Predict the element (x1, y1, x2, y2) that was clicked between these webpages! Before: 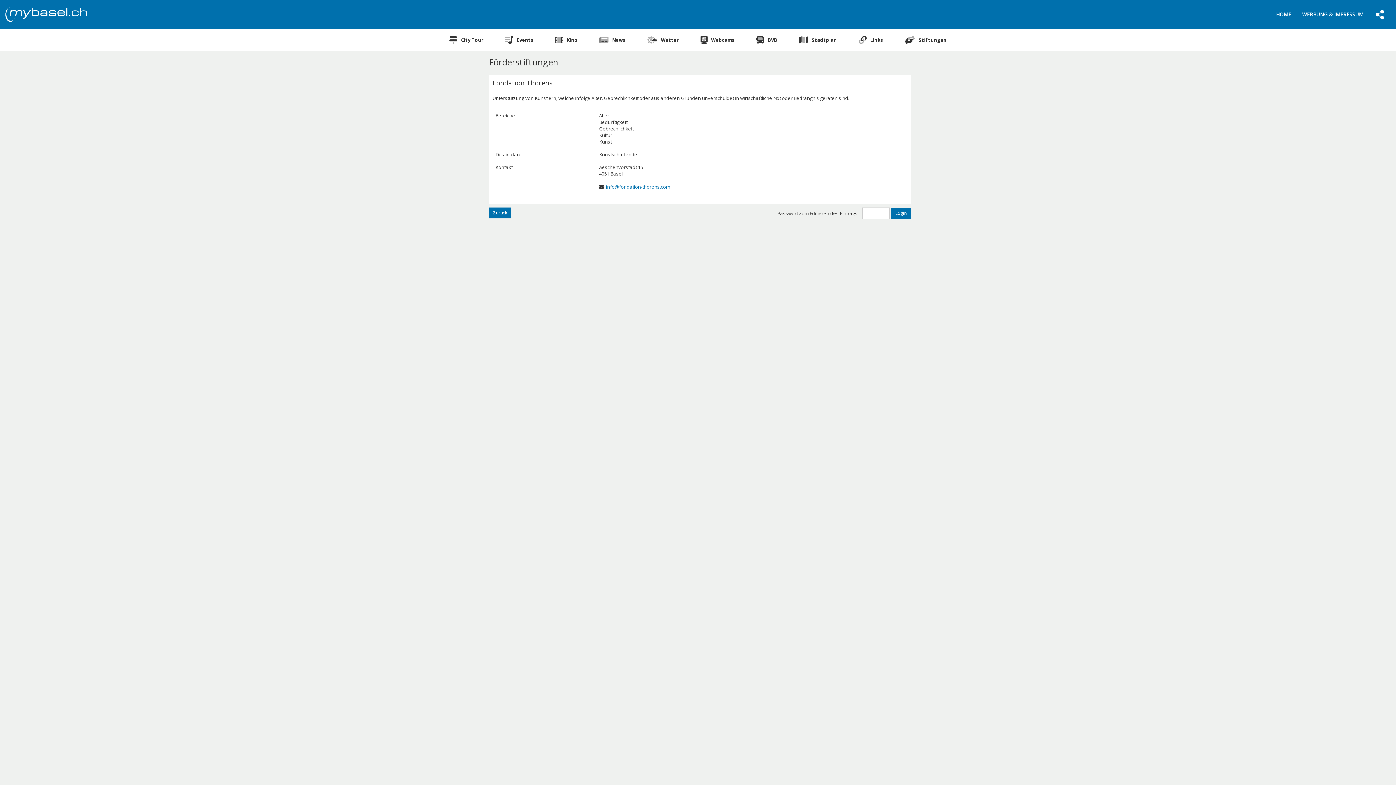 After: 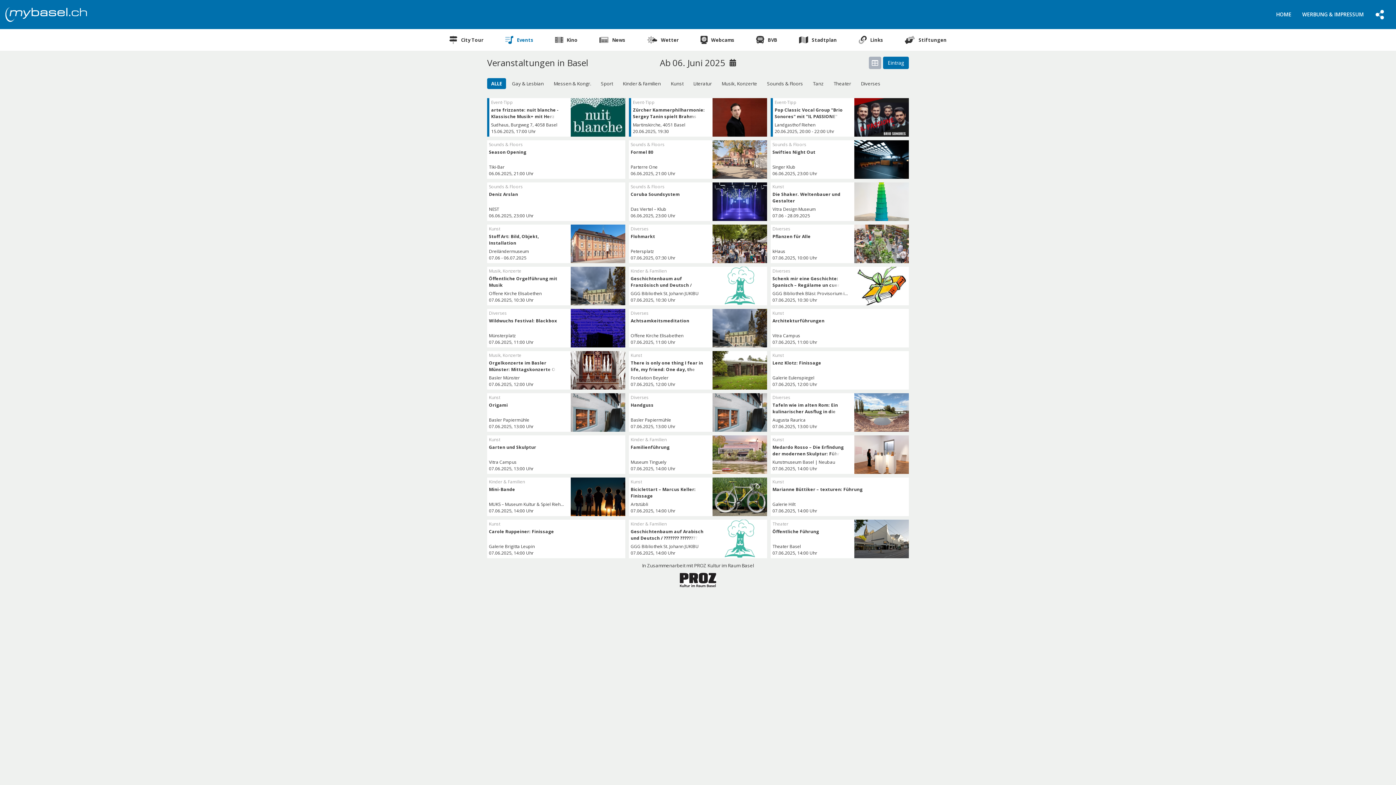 Action: label: Events bbox: (494, 29, 544, 50)